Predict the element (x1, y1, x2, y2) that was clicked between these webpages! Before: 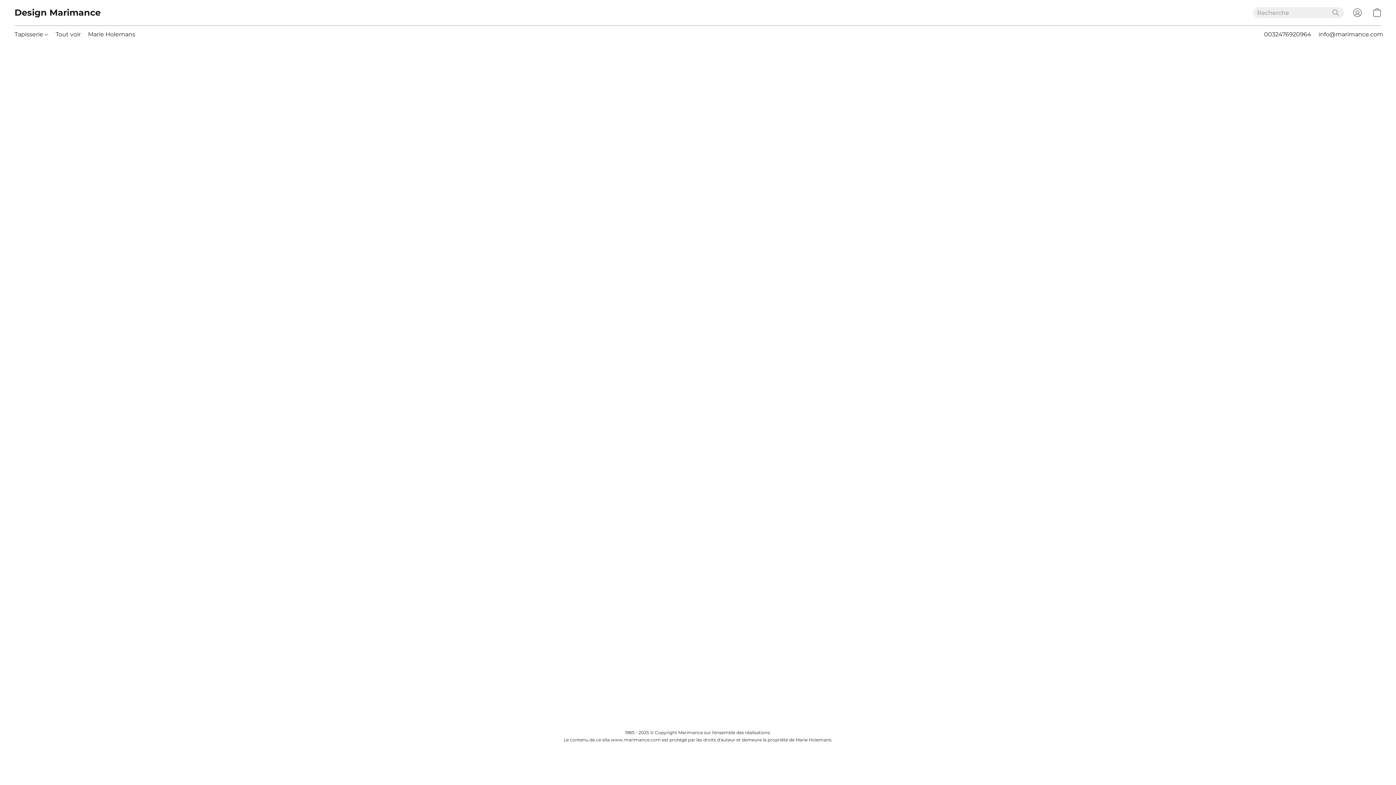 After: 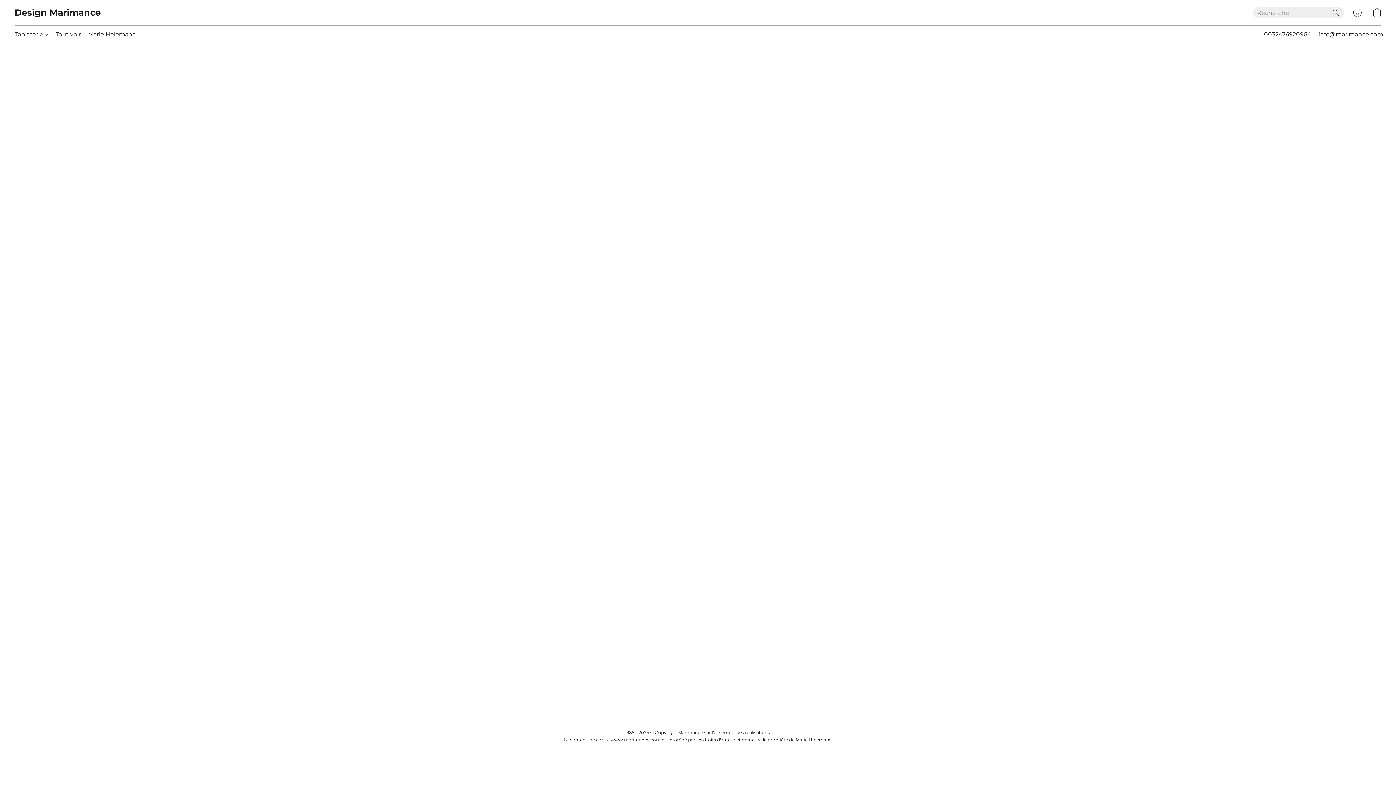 Action: bbox: (14, 27, 52, 41) label: Tapisserie